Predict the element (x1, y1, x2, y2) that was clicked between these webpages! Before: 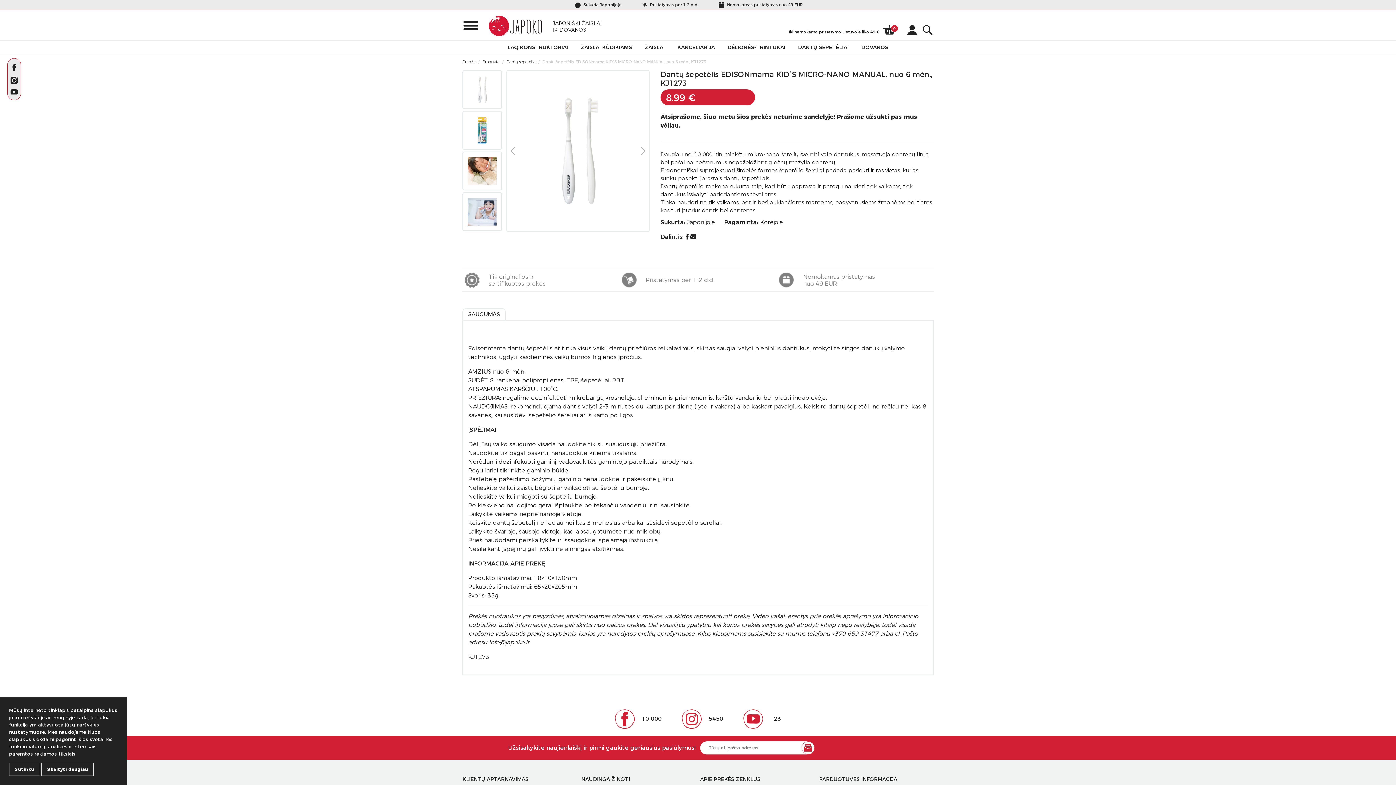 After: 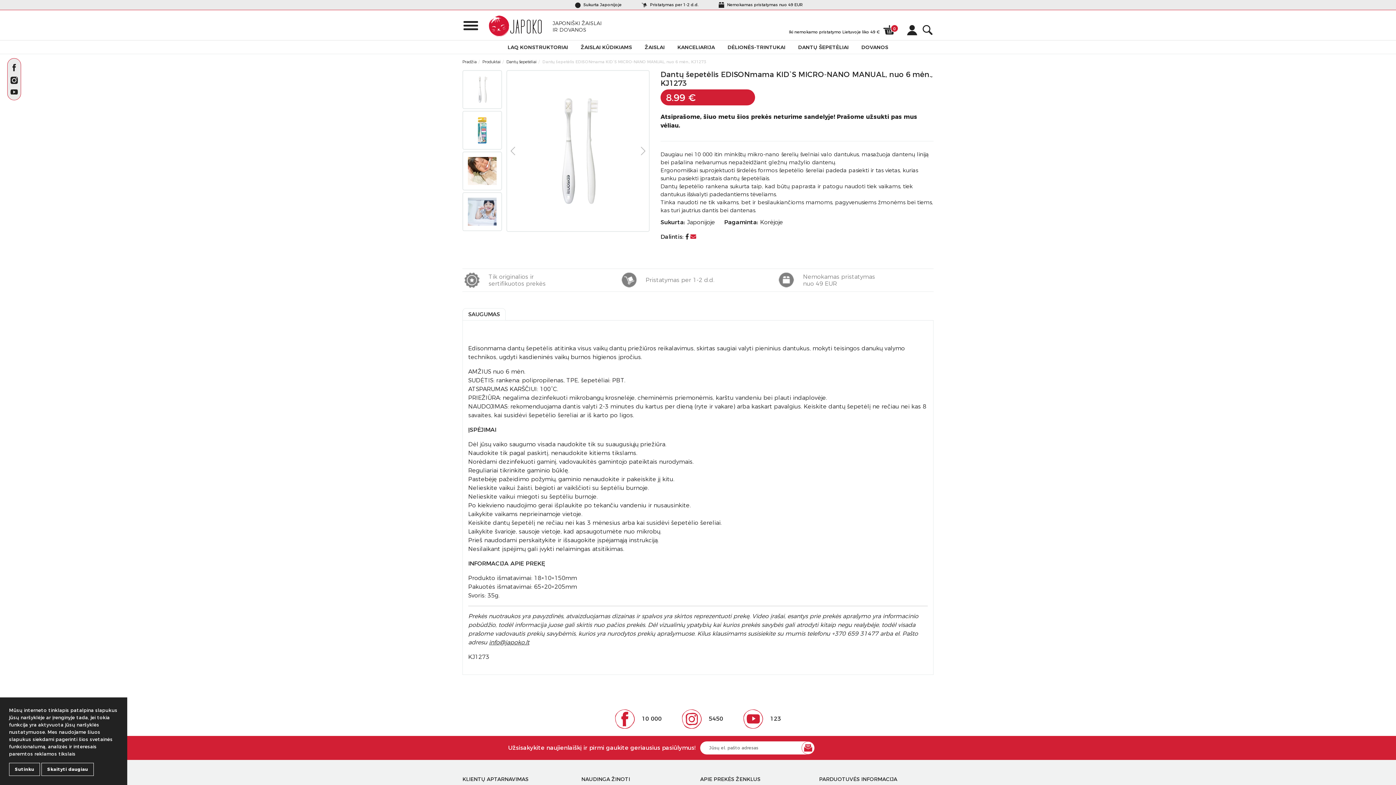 Action: bbox: (690, 233, 696, 240)